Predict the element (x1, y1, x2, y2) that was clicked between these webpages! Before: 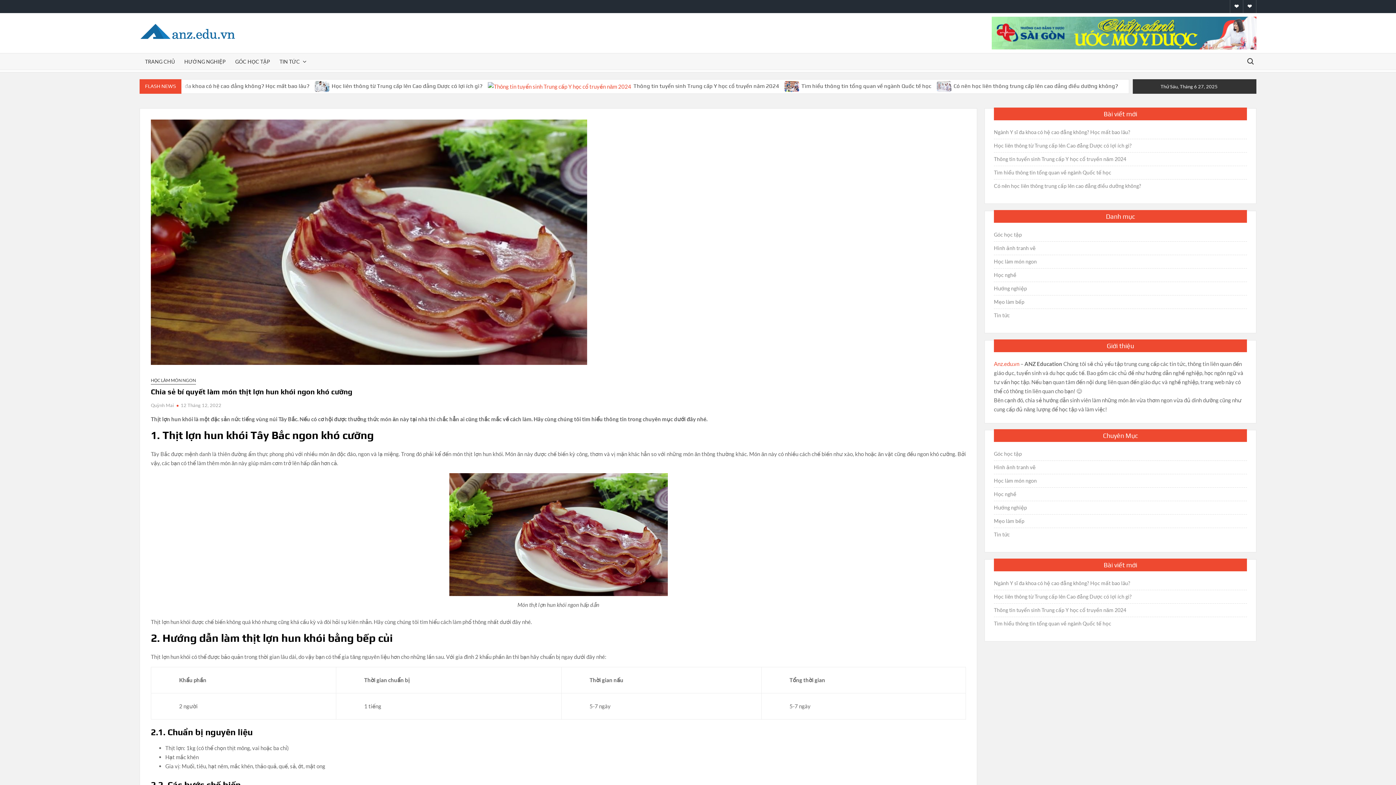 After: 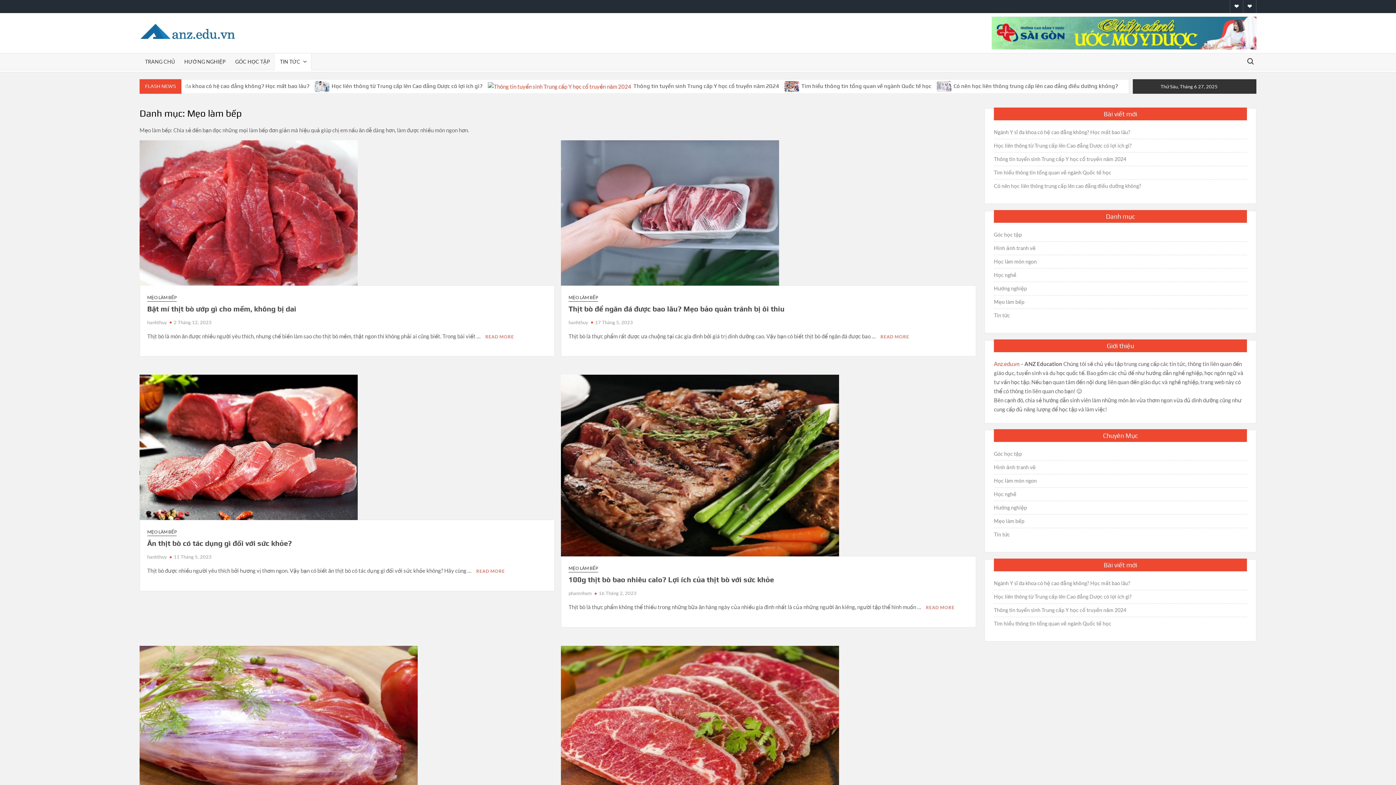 Action: bbox: (994, 516, 1024, 526) label: Mẹo làm bếp